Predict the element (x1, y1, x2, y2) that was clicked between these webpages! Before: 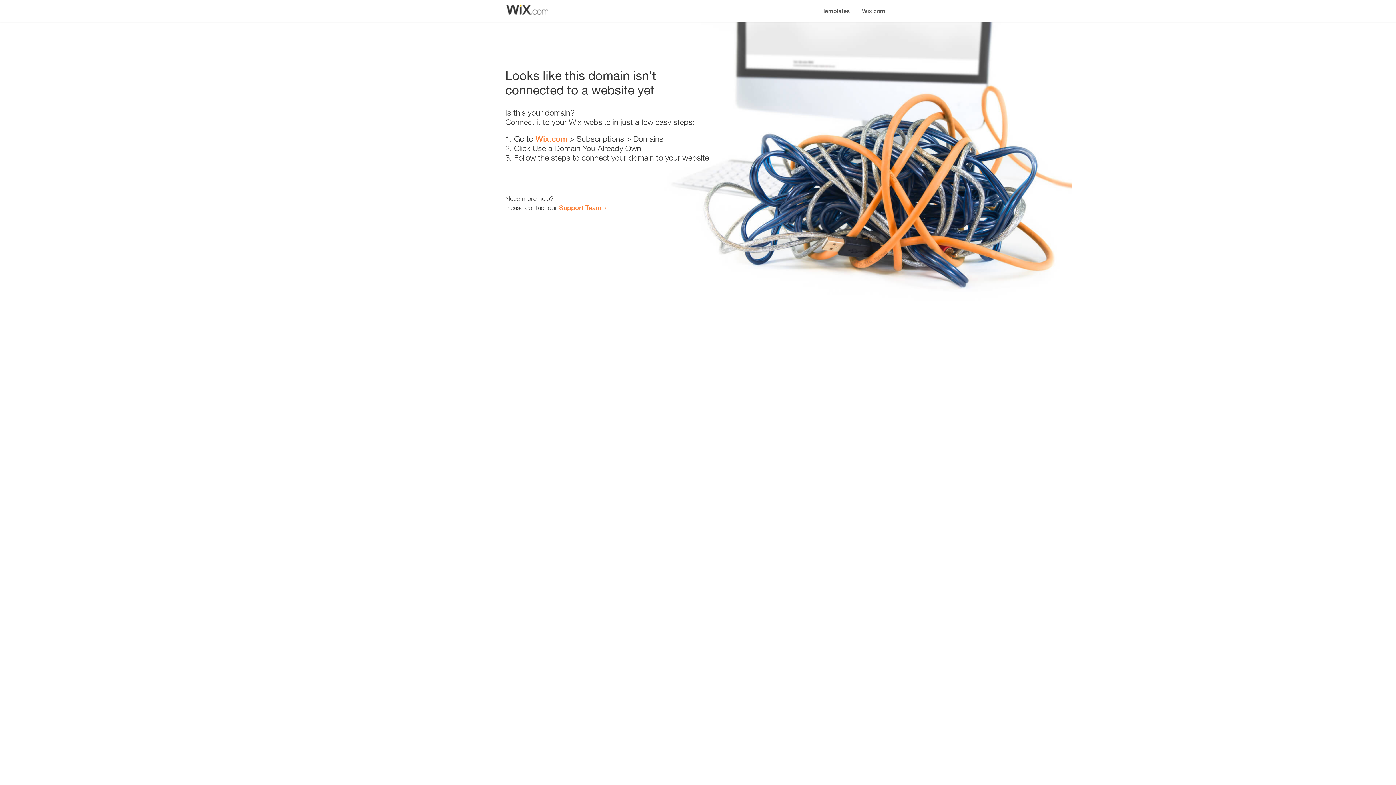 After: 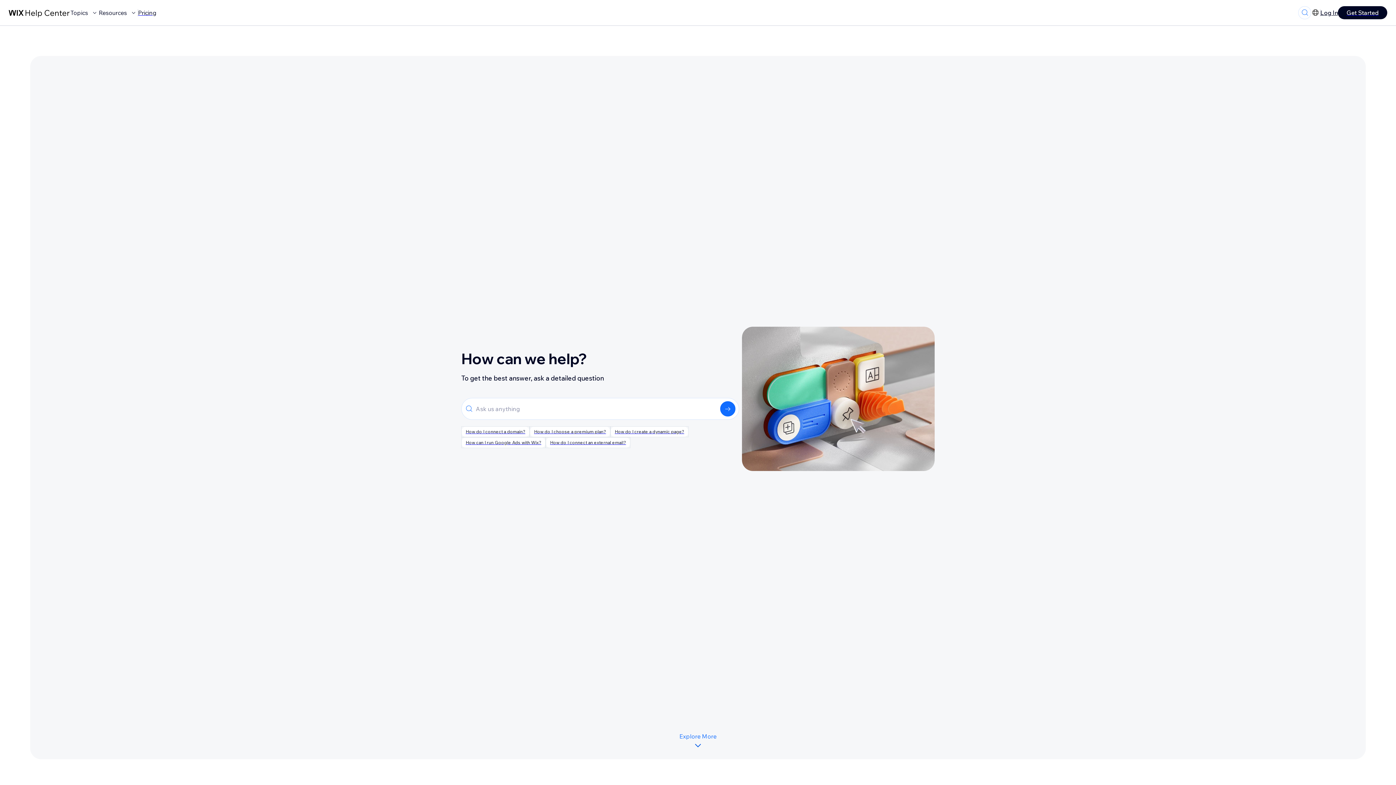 Action: bbox: (559, 203, 601, 211) label: Support Team